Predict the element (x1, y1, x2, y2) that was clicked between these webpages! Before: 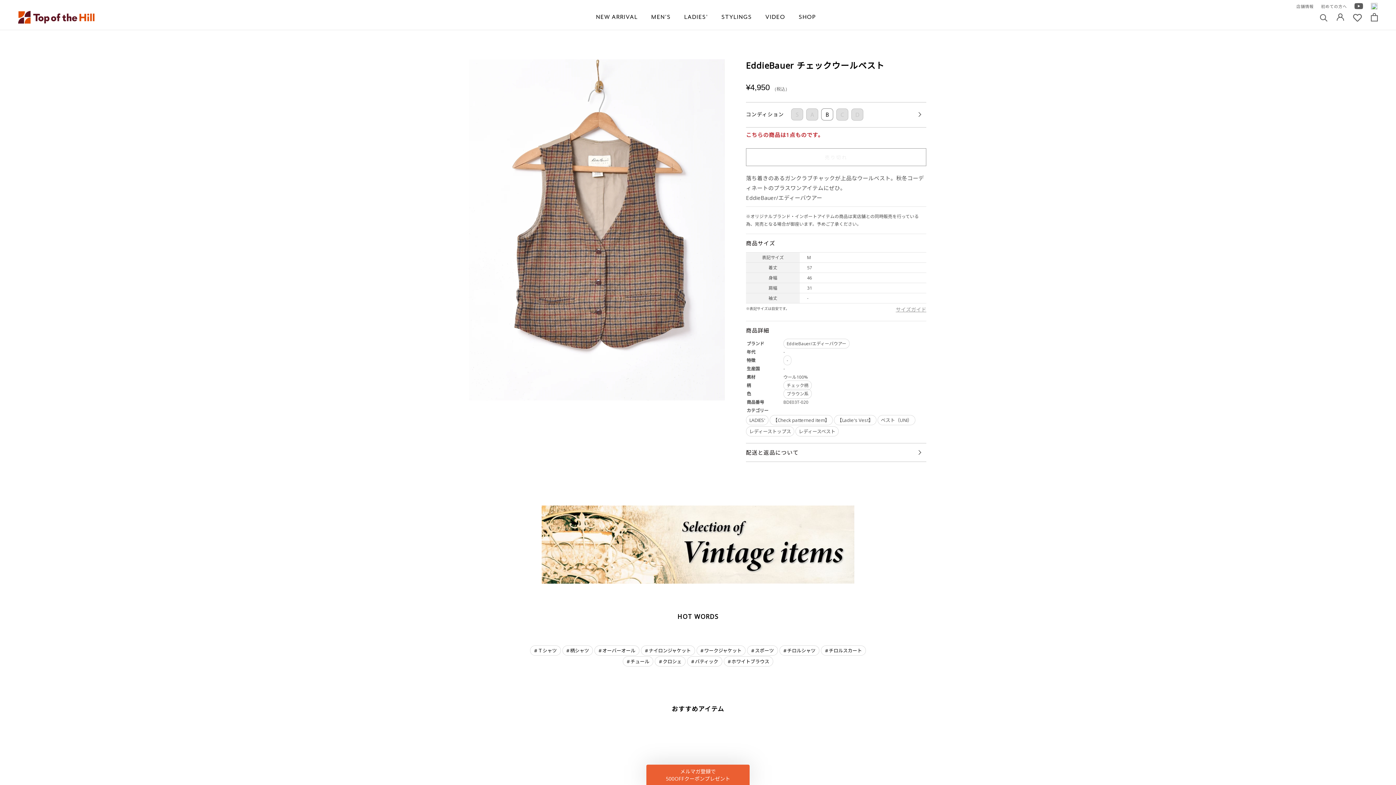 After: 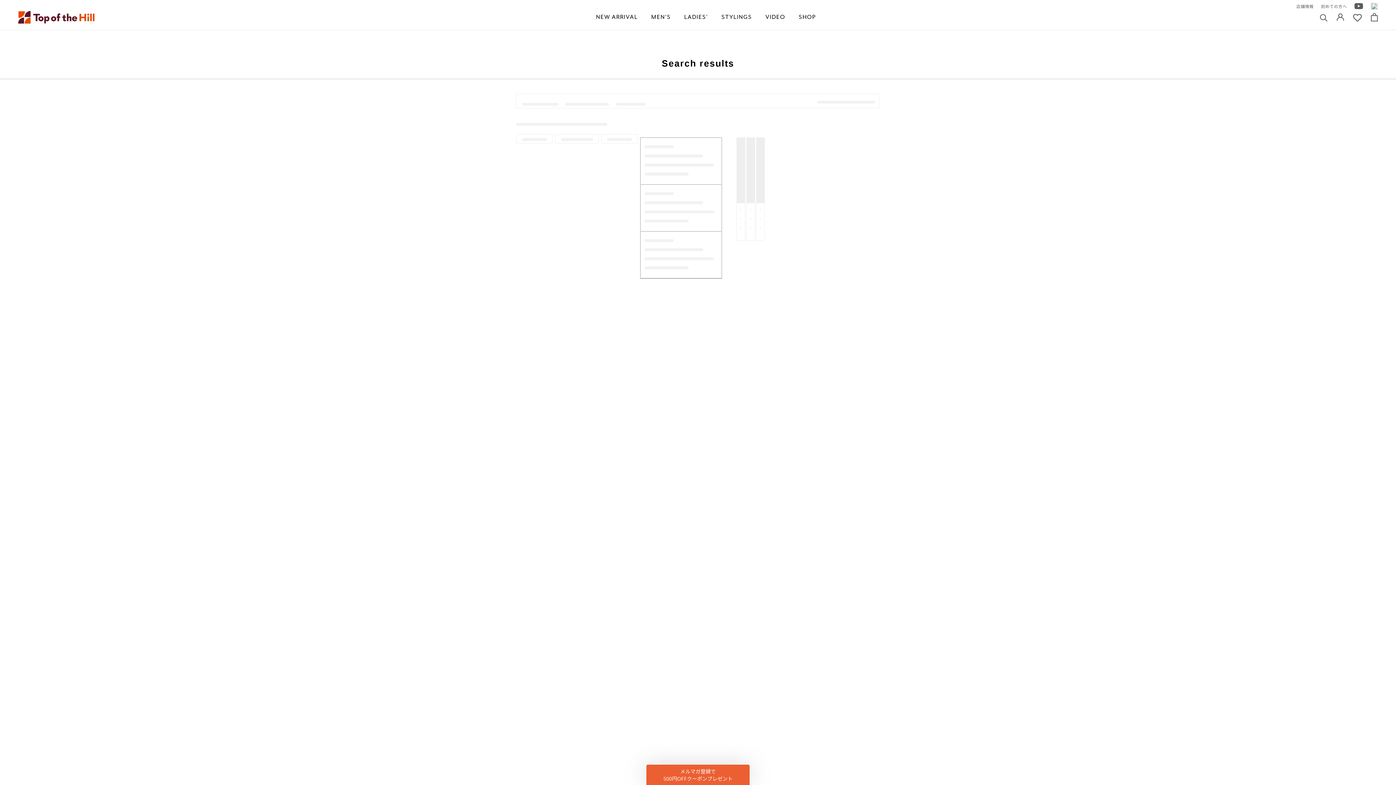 Action: bbox: (821, 645, 866, 656) label: チロルスカート